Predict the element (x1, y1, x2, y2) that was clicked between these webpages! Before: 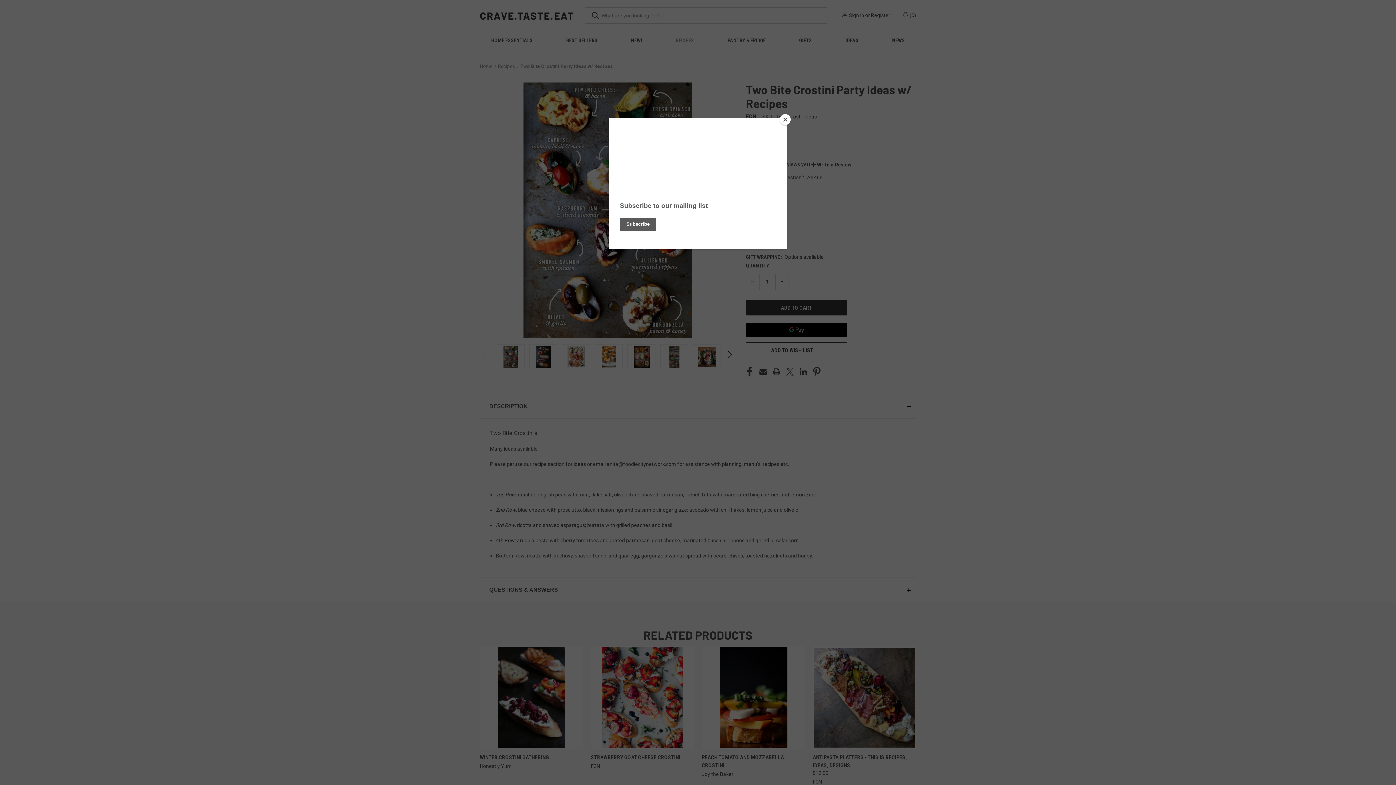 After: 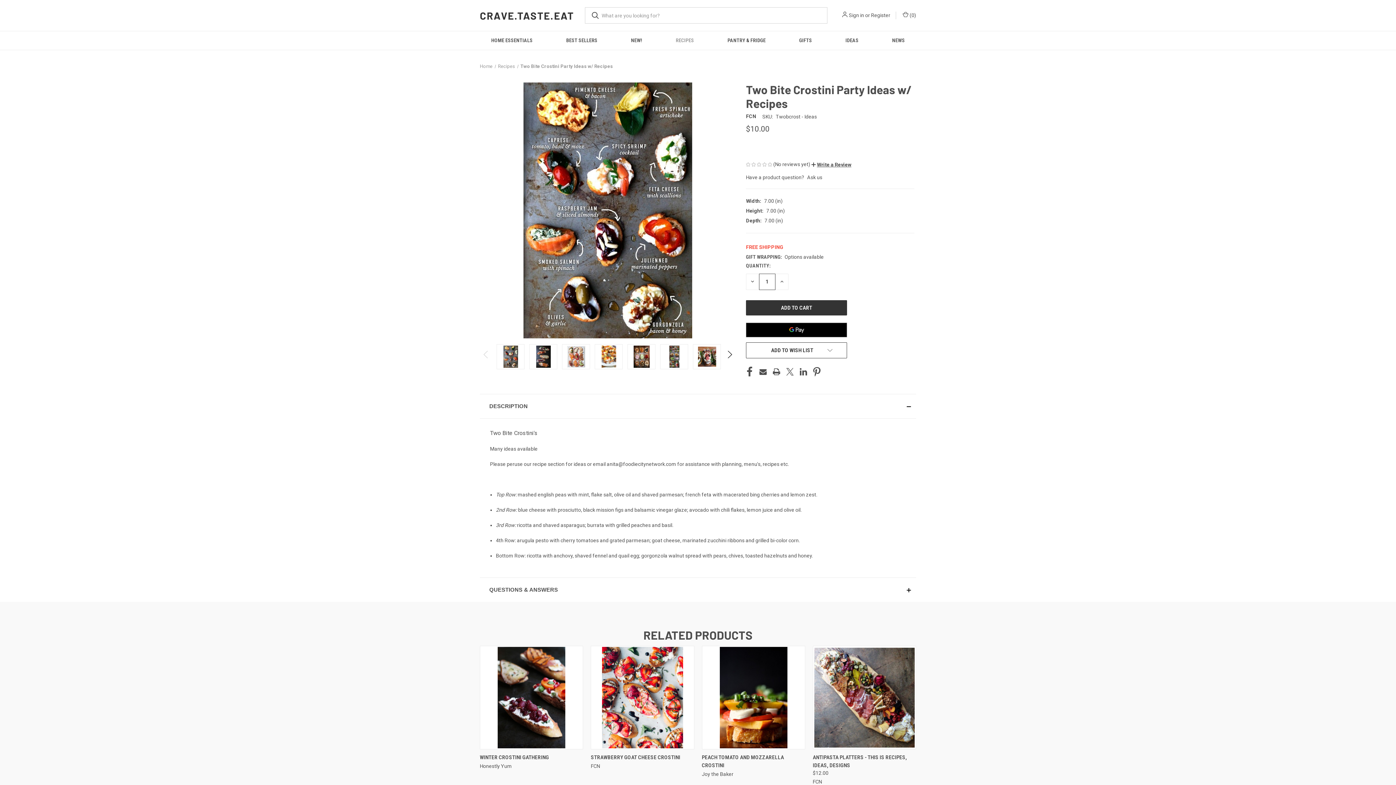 Action: label: Close bbox: (780, 114, 790, 125)